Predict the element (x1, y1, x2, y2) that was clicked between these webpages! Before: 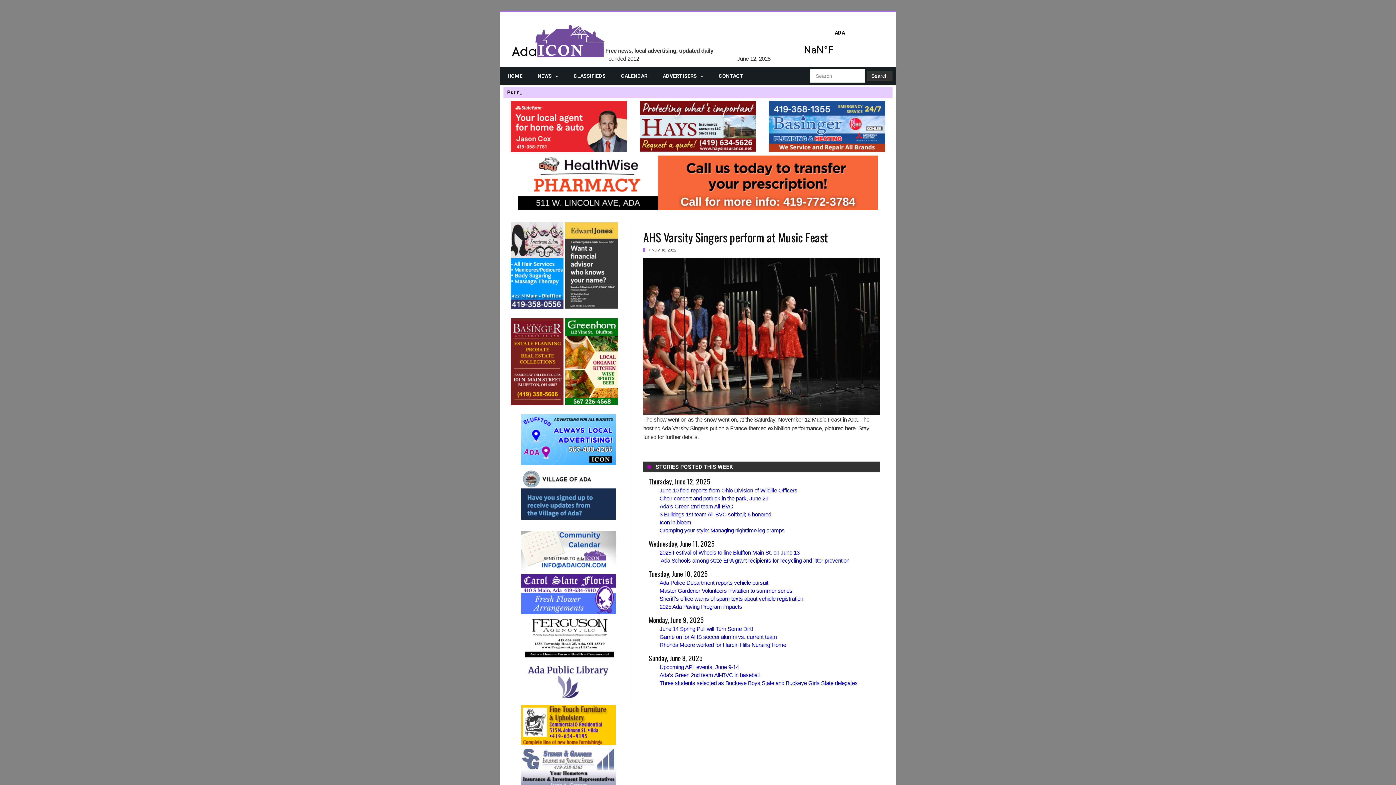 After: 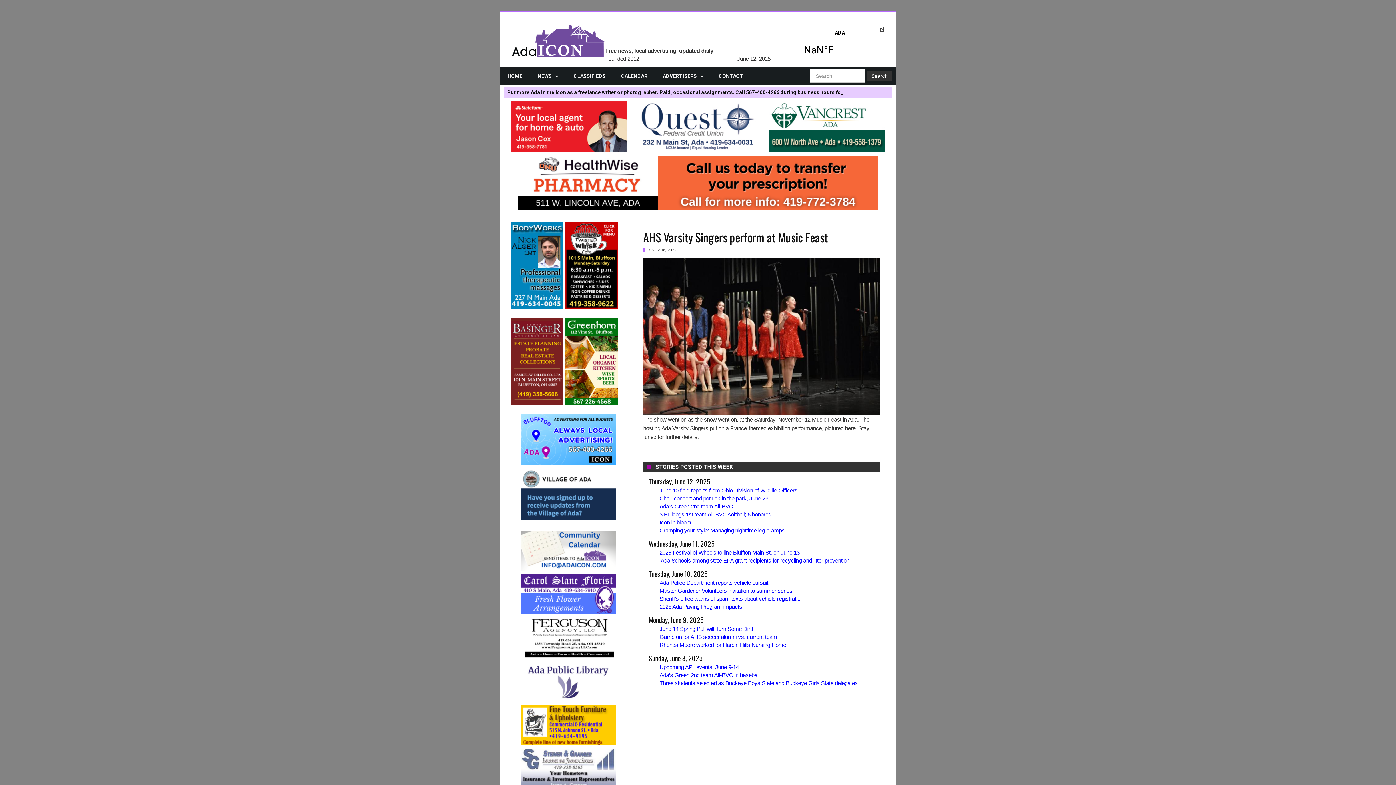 Action: bbox: (794, 26, 885, 62) label: ADA